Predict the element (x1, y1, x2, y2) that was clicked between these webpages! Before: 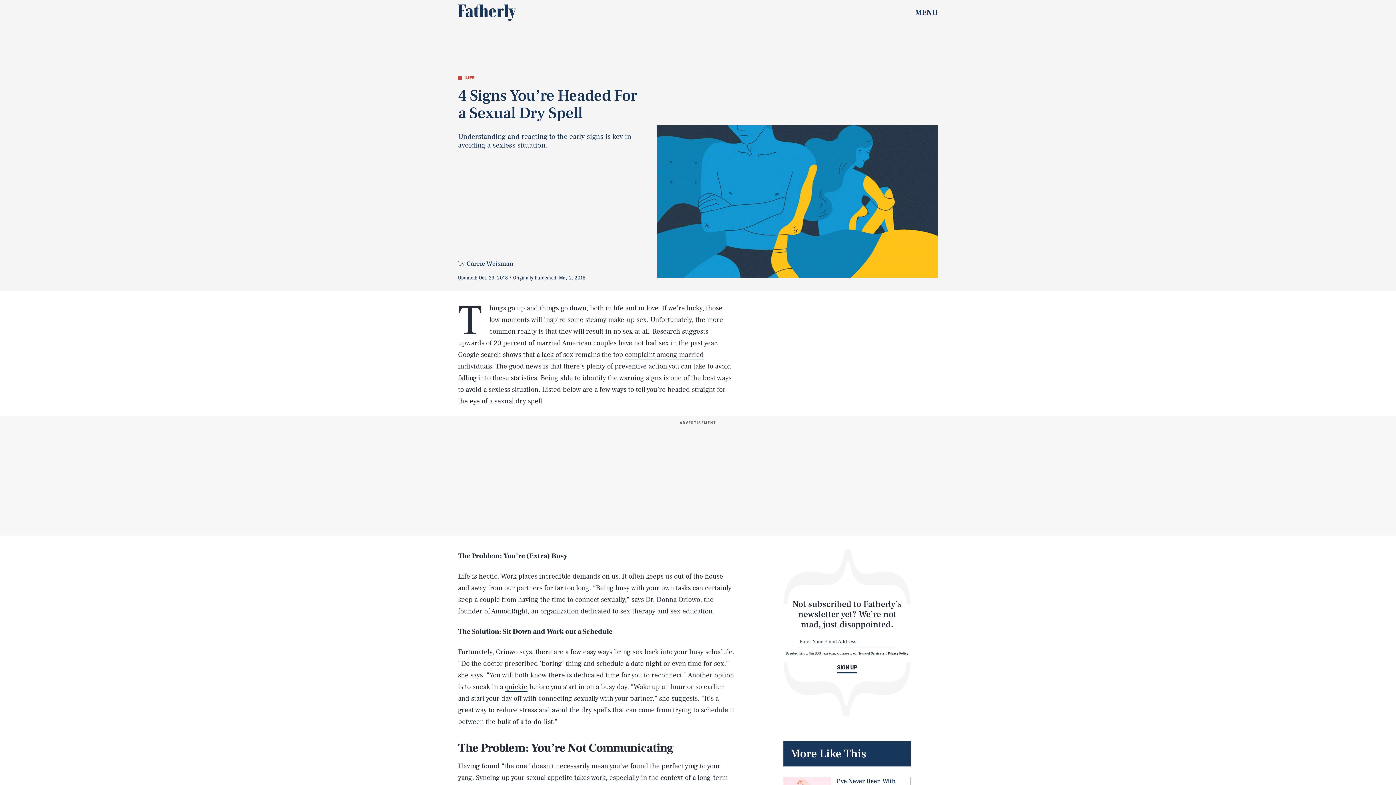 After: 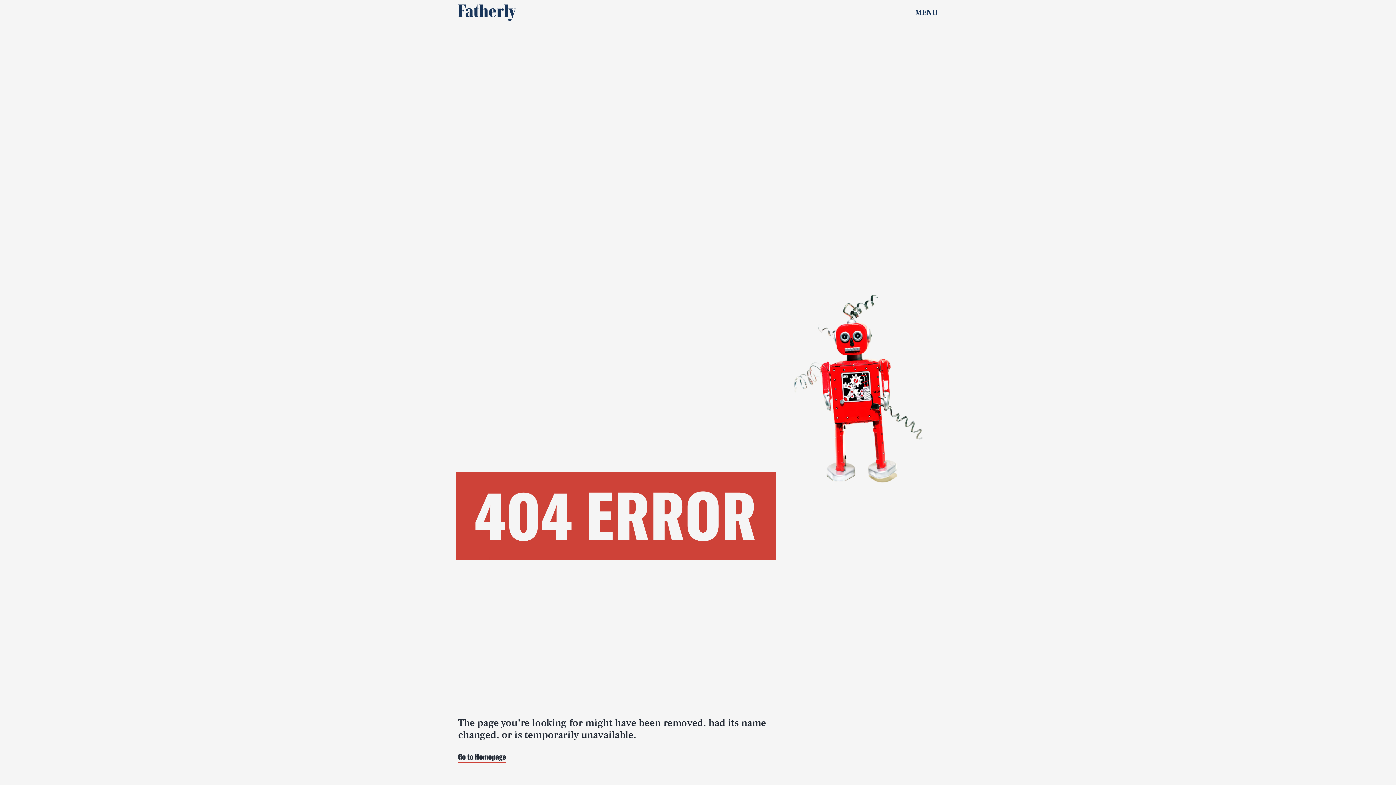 Action: bbox: (465, 385, 538, 394) label: avoid a sexless situation